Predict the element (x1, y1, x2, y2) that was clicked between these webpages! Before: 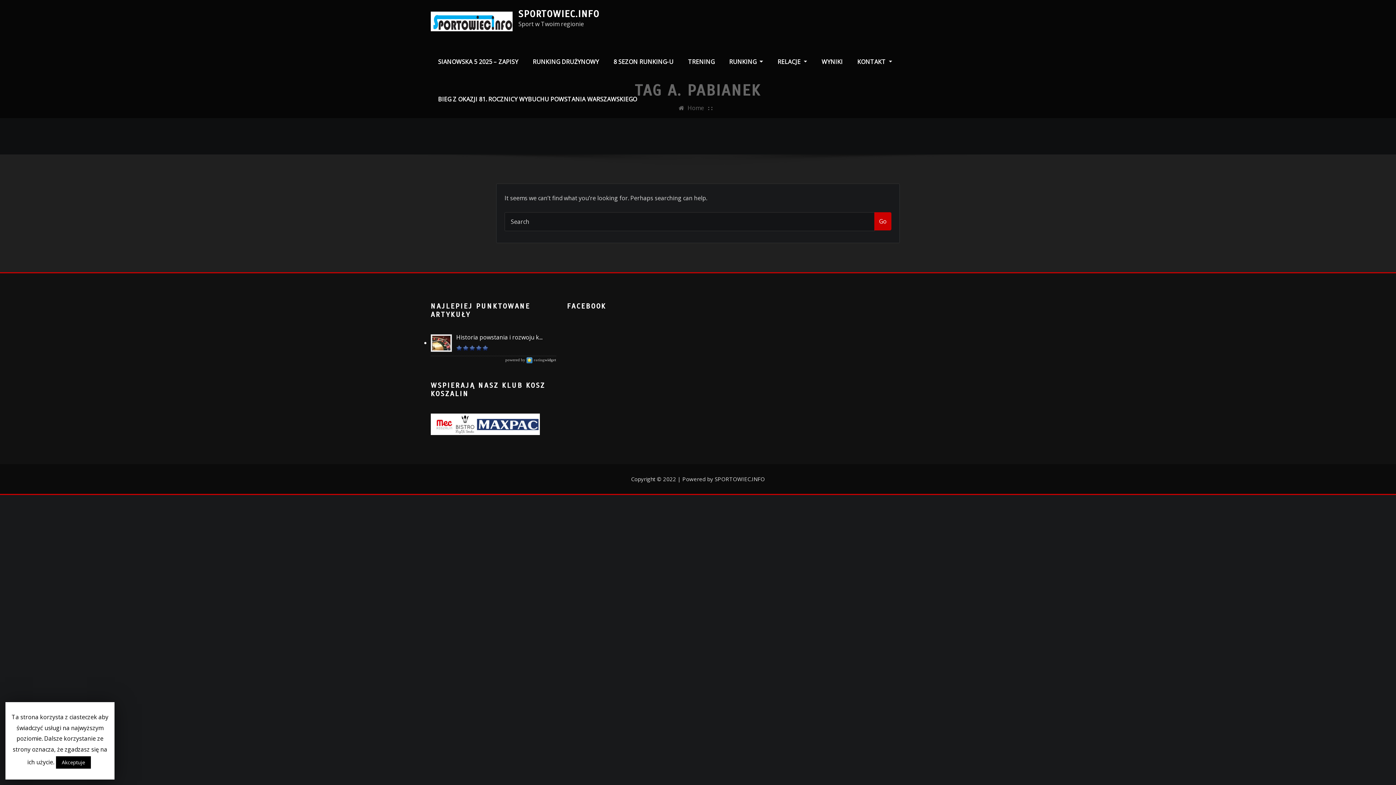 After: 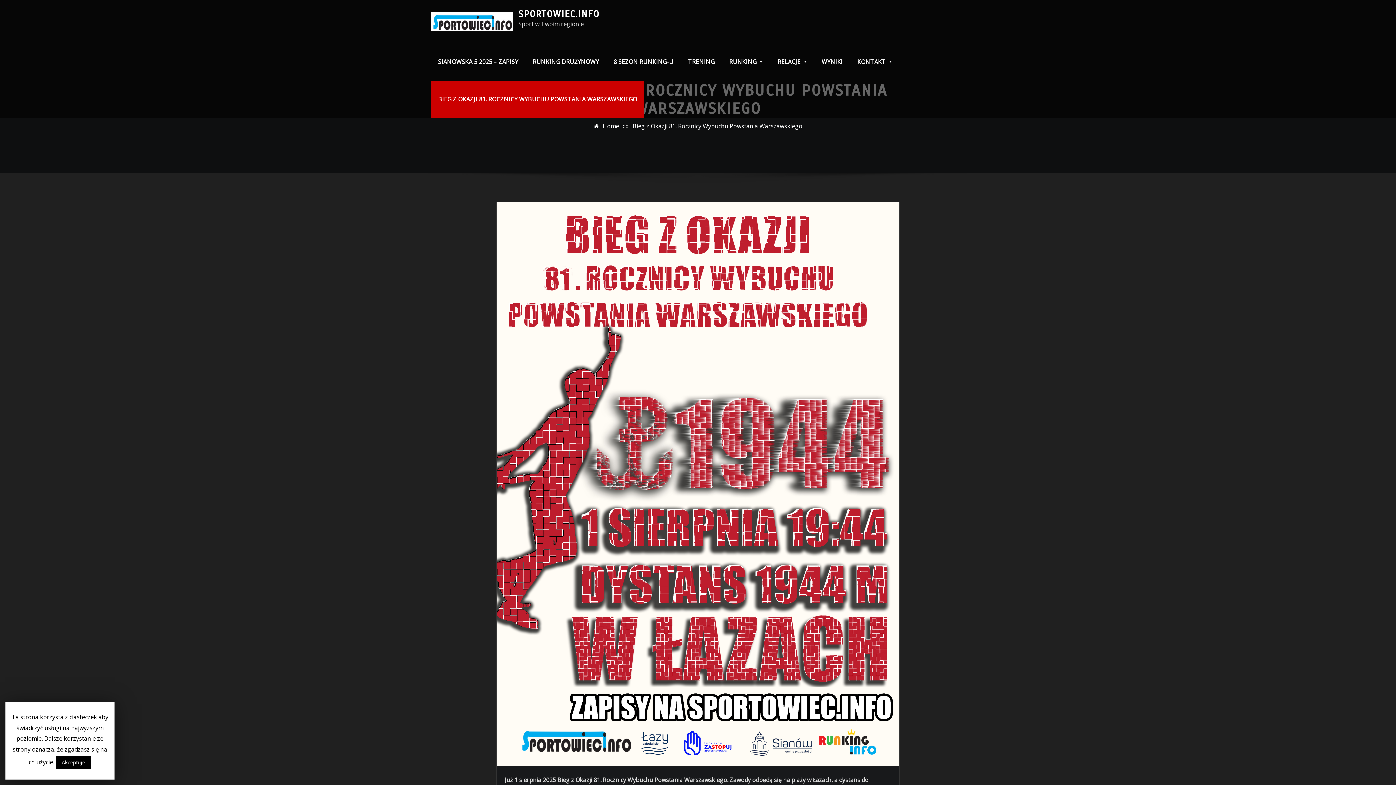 Action: label: BIEG Z OKAZJI 81. ROCZNICY WYBUCHU POWSTANIA WARSZAWSKIEGO bbox: (430, 80, 644, 118)